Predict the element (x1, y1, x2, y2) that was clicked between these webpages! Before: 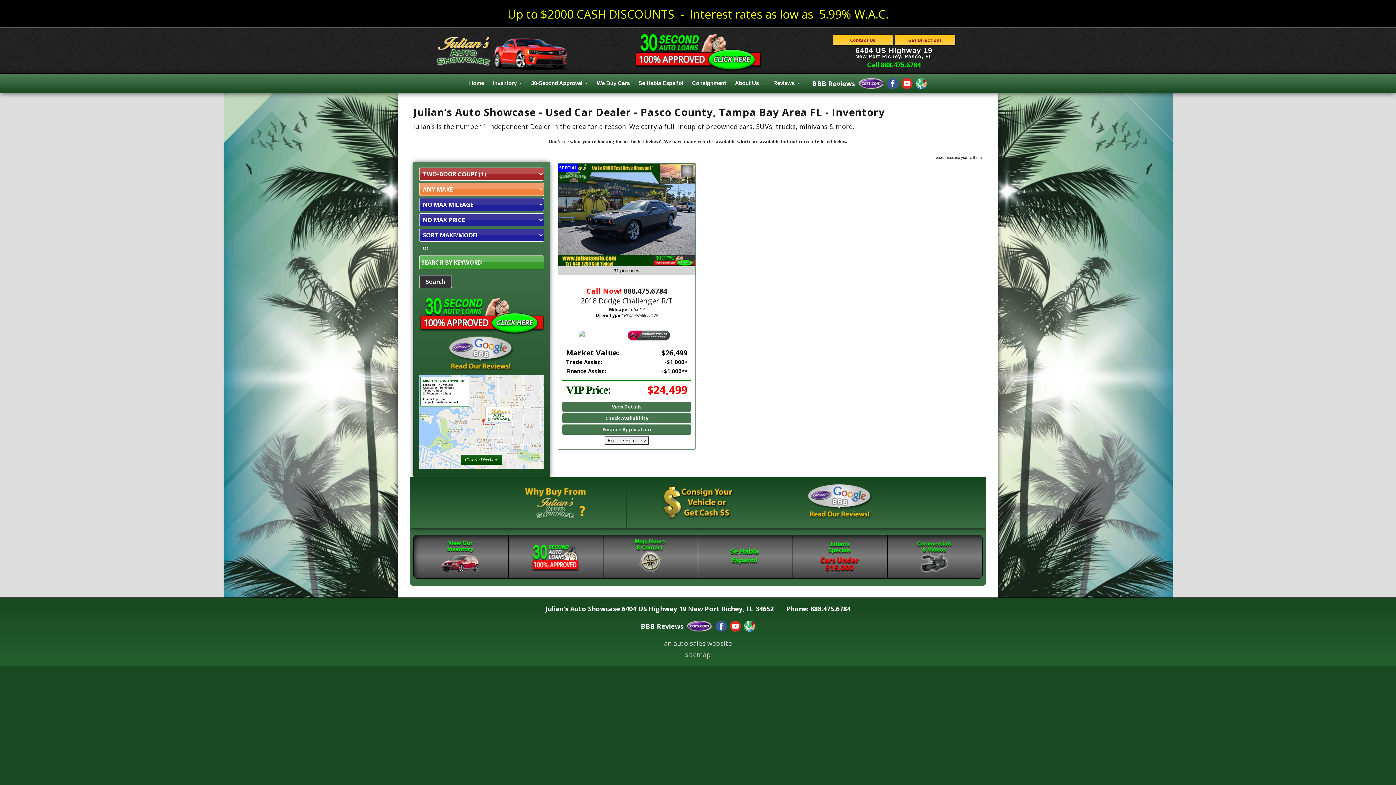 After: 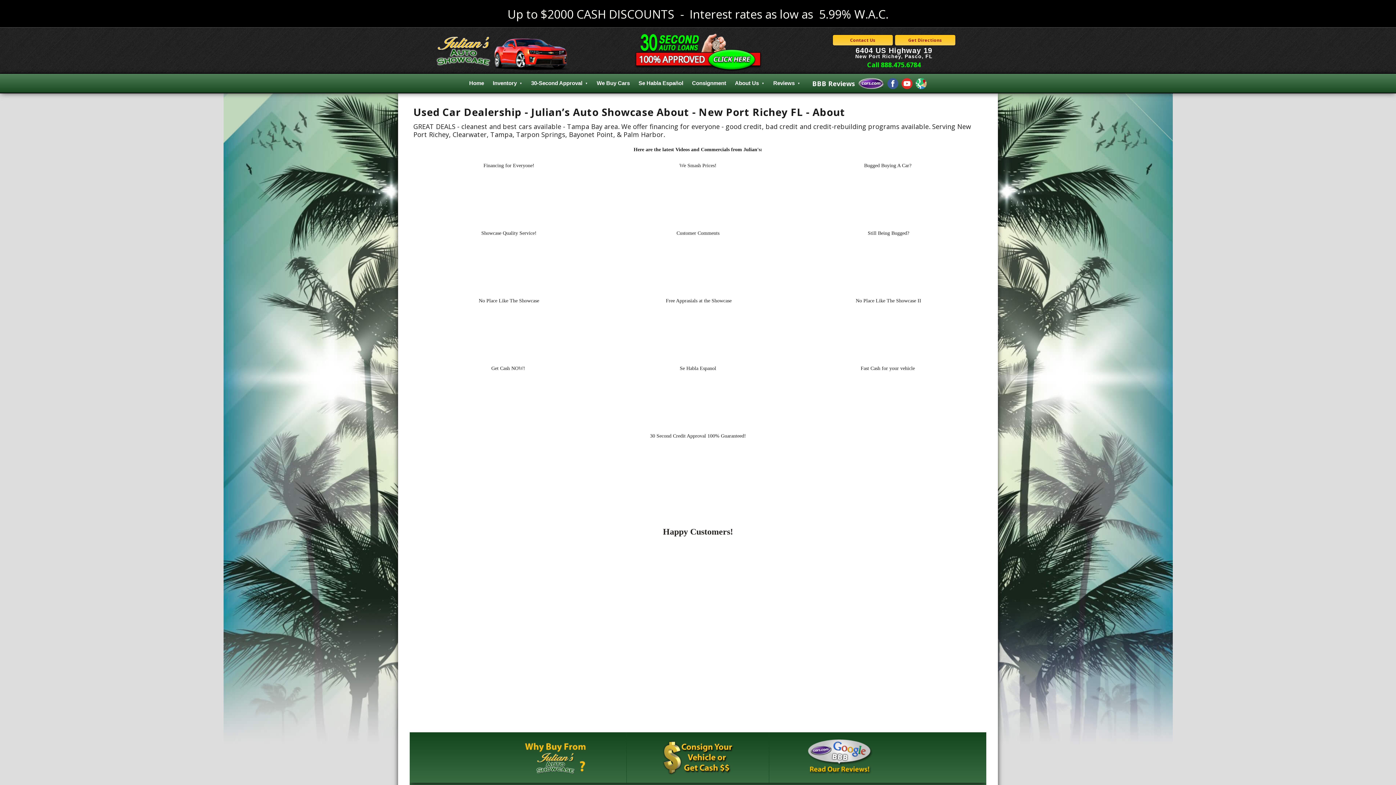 Action: bbox: (730, 73, 769, 92) label: About Us